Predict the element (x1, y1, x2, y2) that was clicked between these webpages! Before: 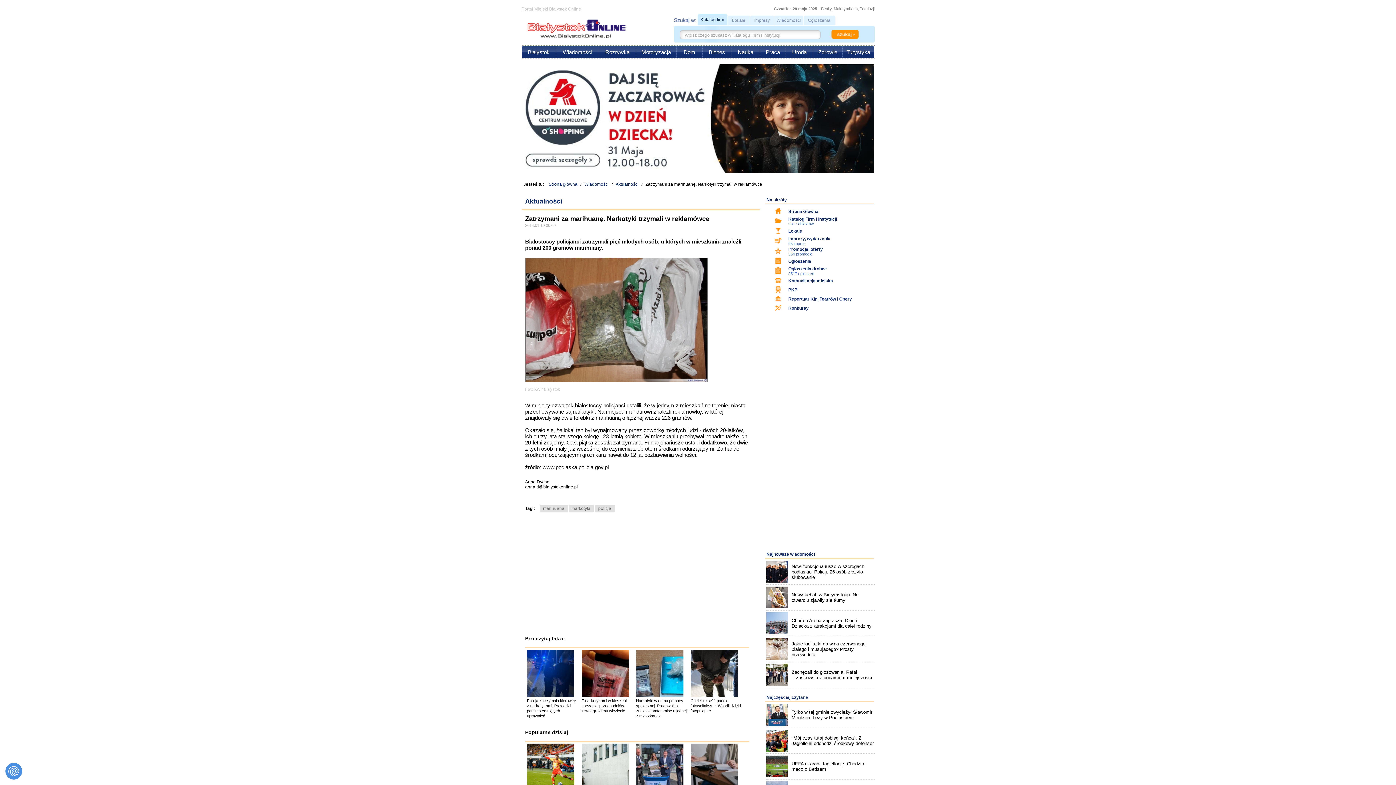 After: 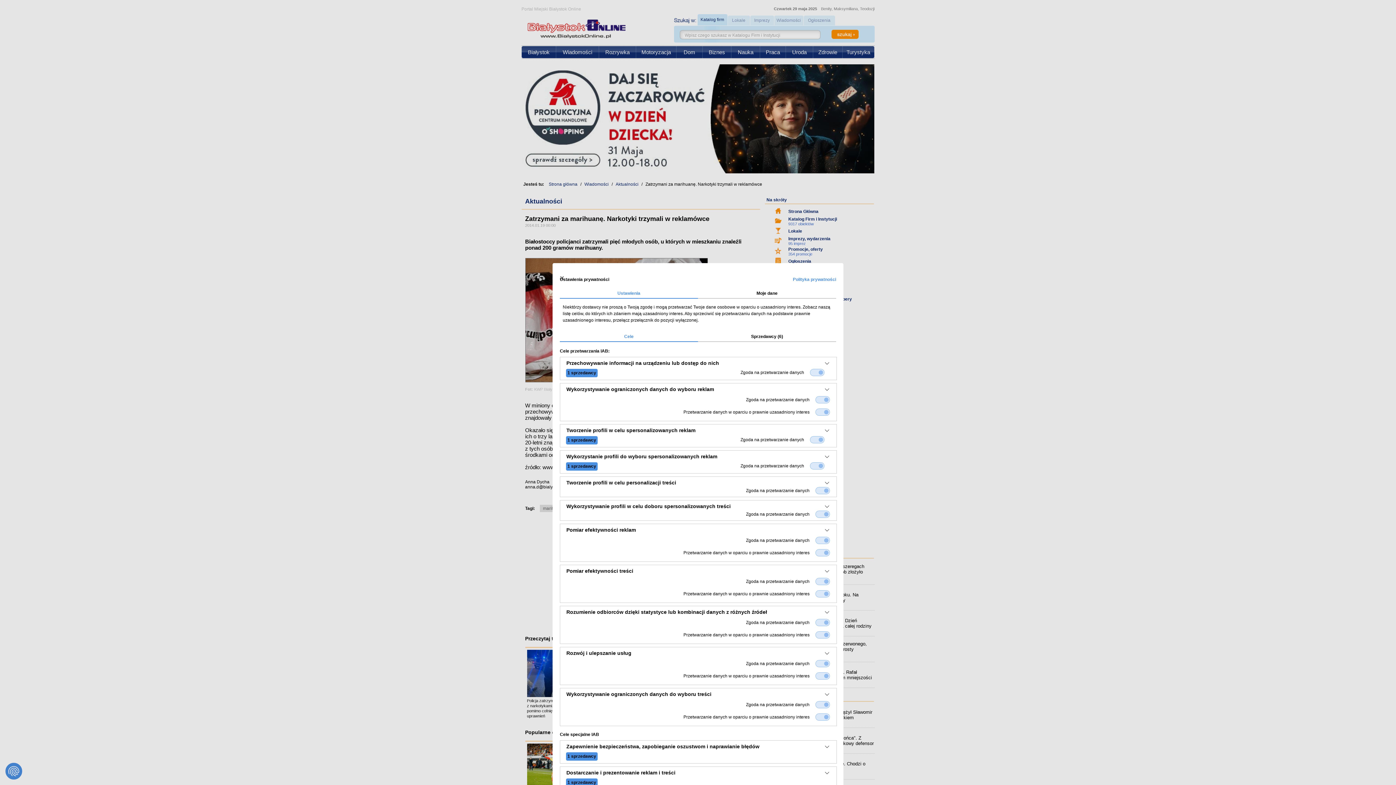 Action: bbox: (5, 763, 22, 780) label: Ustawienia prywatności